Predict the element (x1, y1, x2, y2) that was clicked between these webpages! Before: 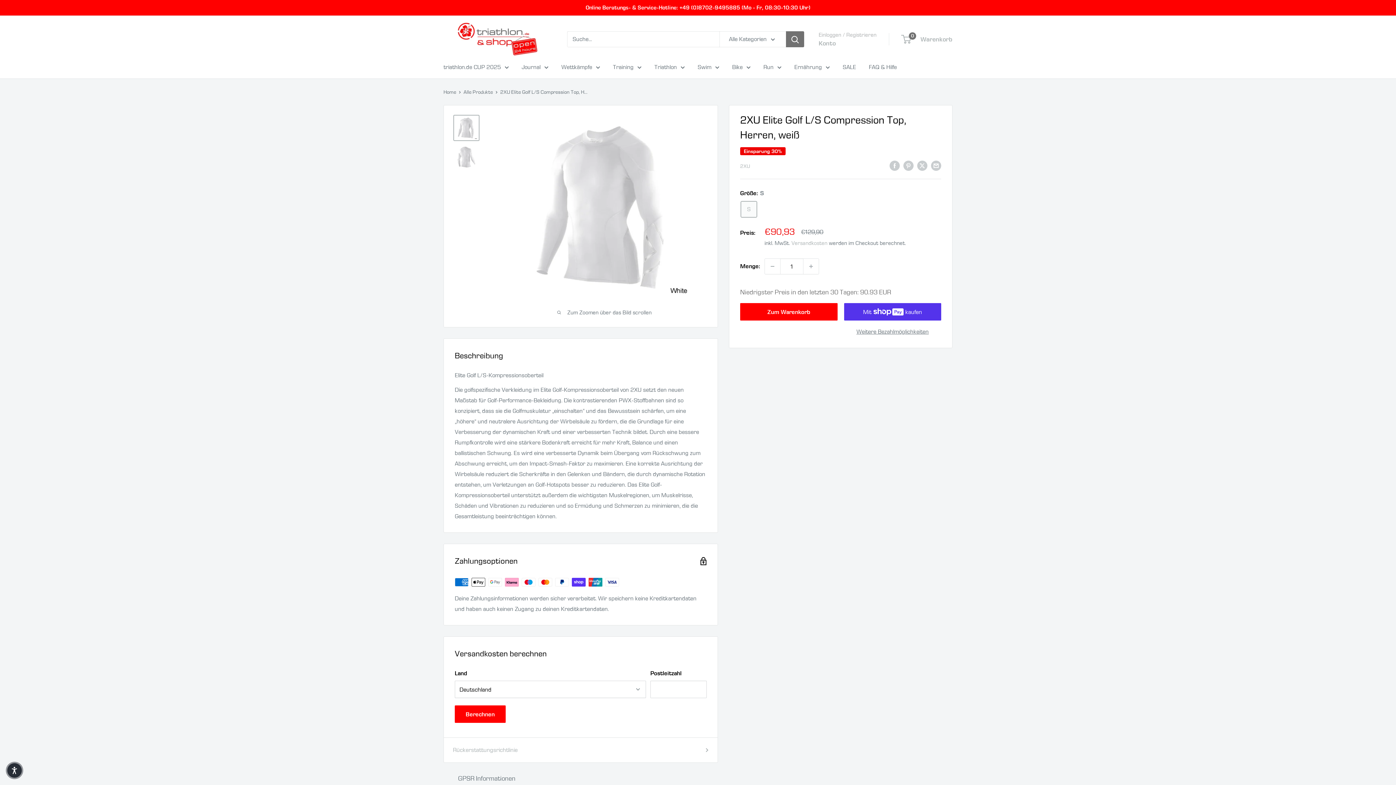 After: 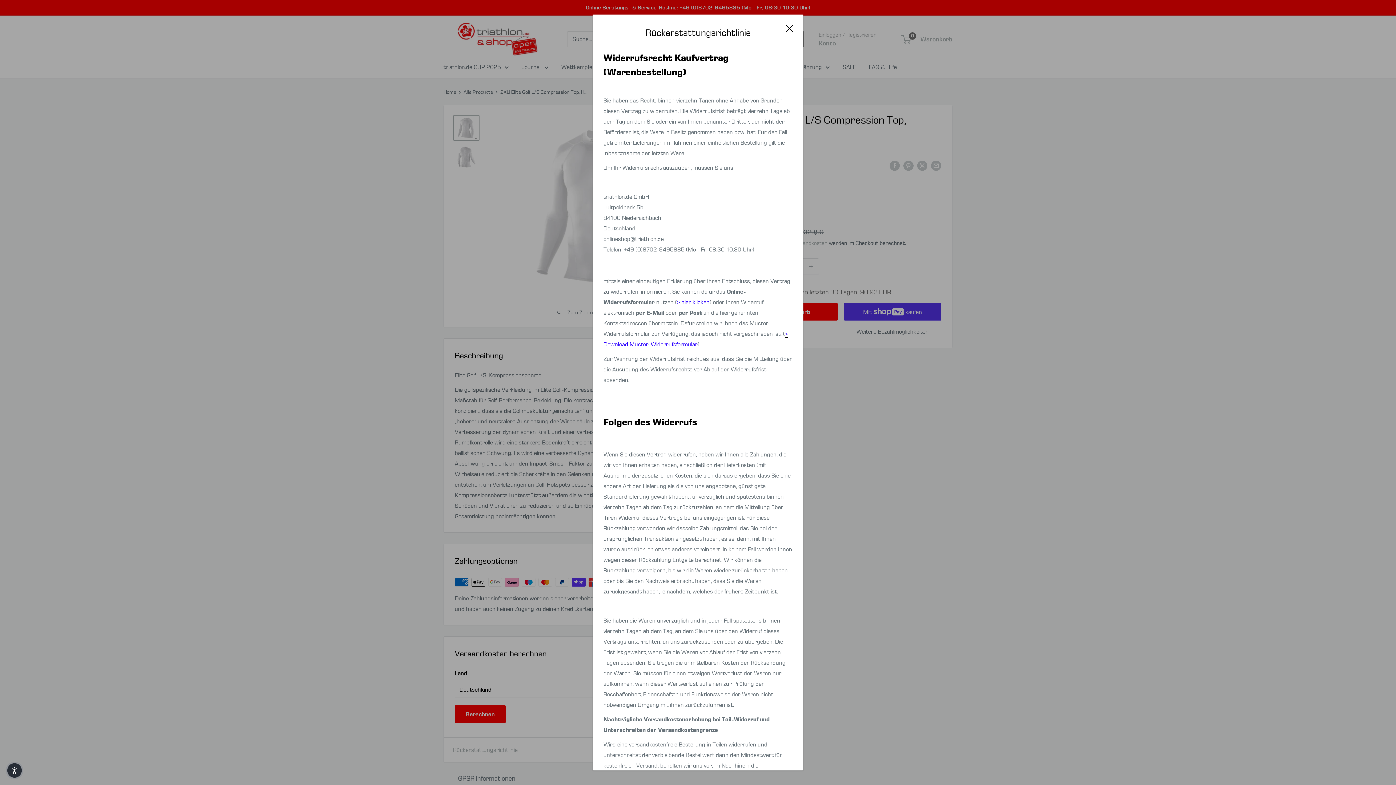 Action: bbox: (453, 745, 708, 755) label: Rückerstattungsrichtlinie